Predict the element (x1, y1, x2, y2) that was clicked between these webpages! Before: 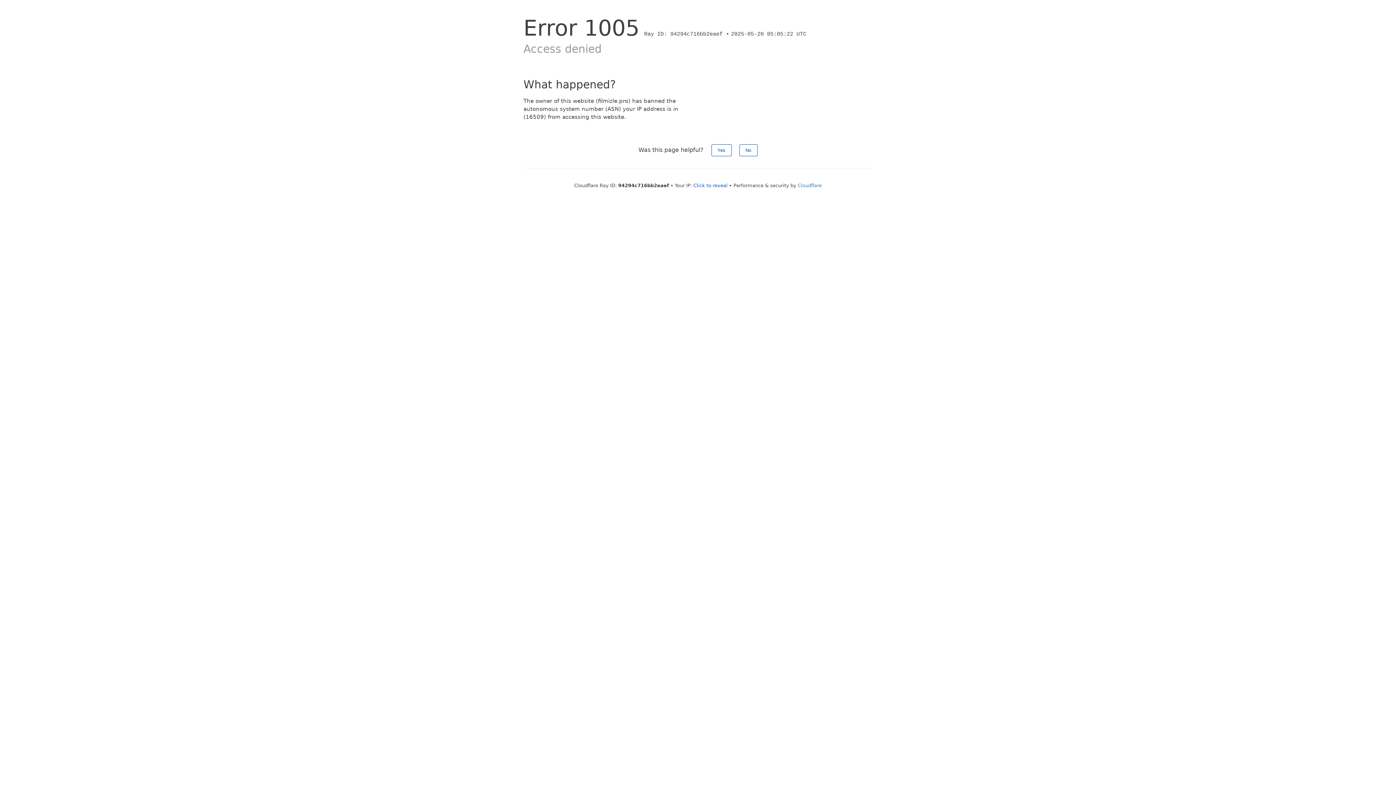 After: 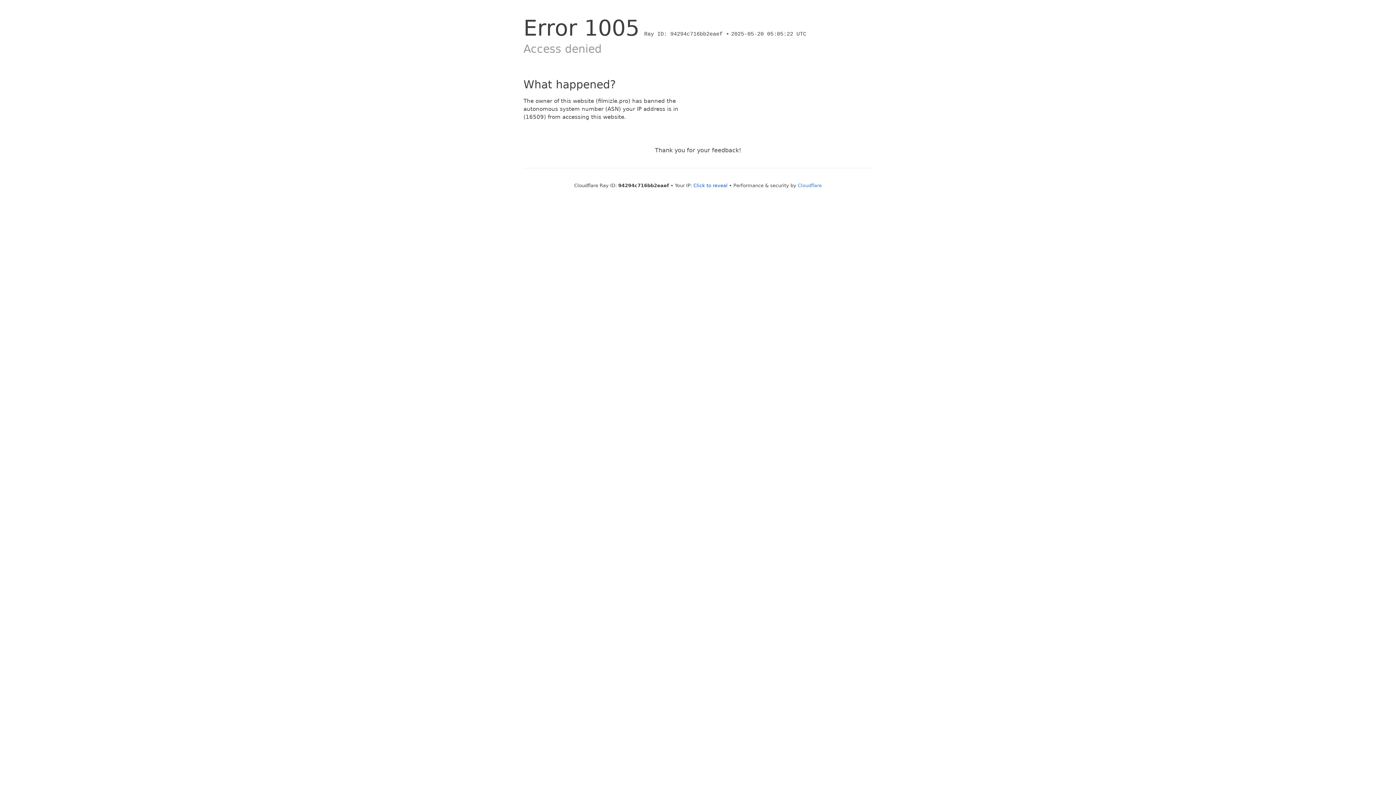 Action: bbox: (711, 144, 731, 156) label: Yes